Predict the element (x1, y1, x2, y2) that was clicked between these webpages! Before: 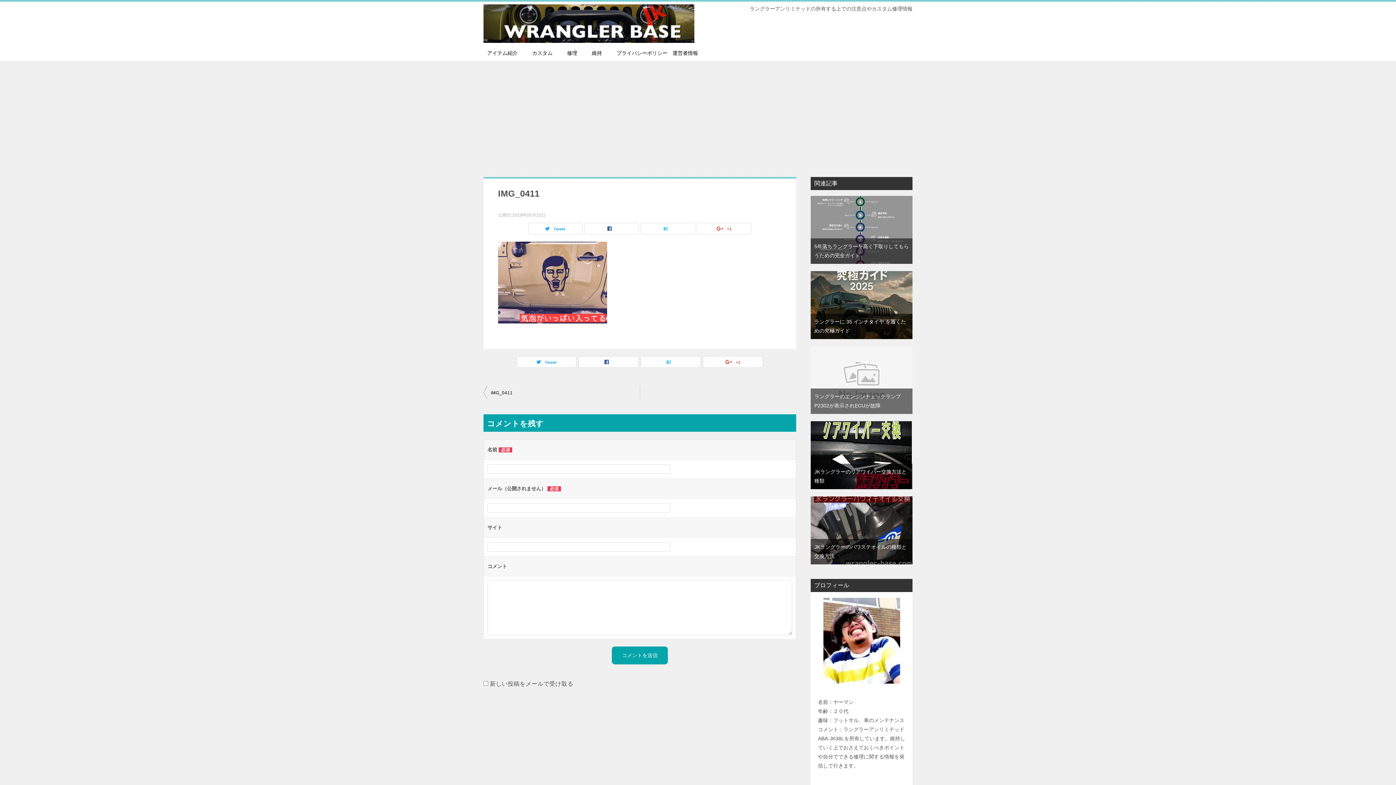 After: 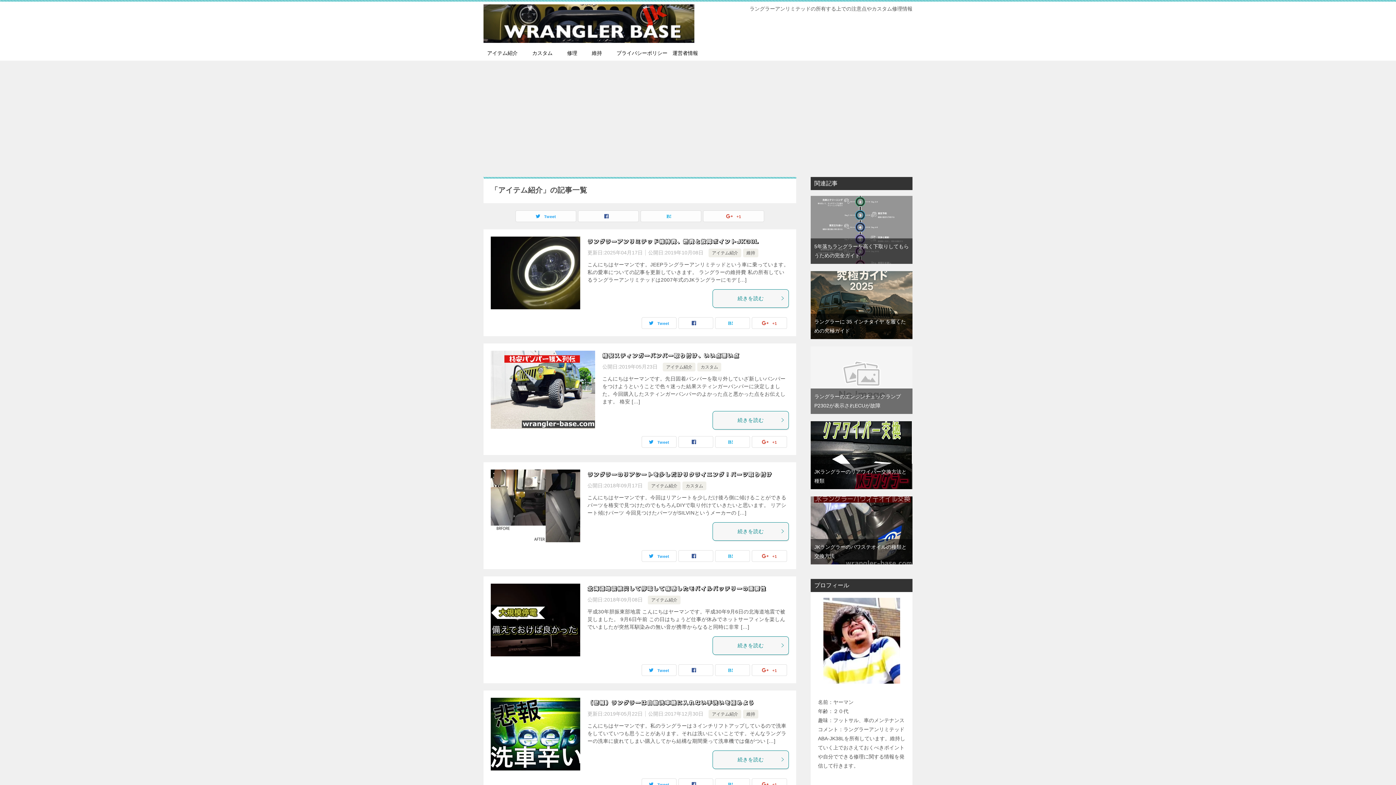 Action: bbox: (480, 45, 525, 60) label: アイテム紹介